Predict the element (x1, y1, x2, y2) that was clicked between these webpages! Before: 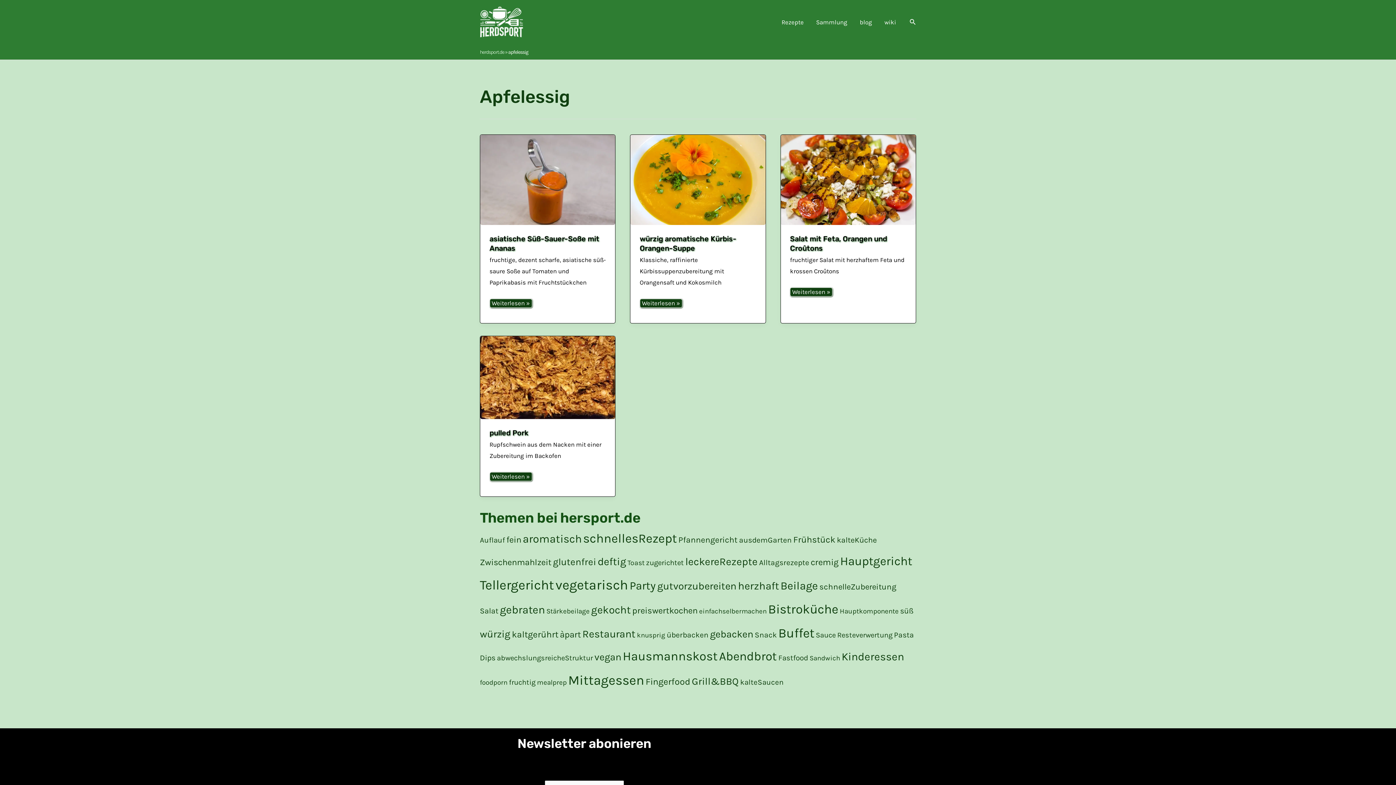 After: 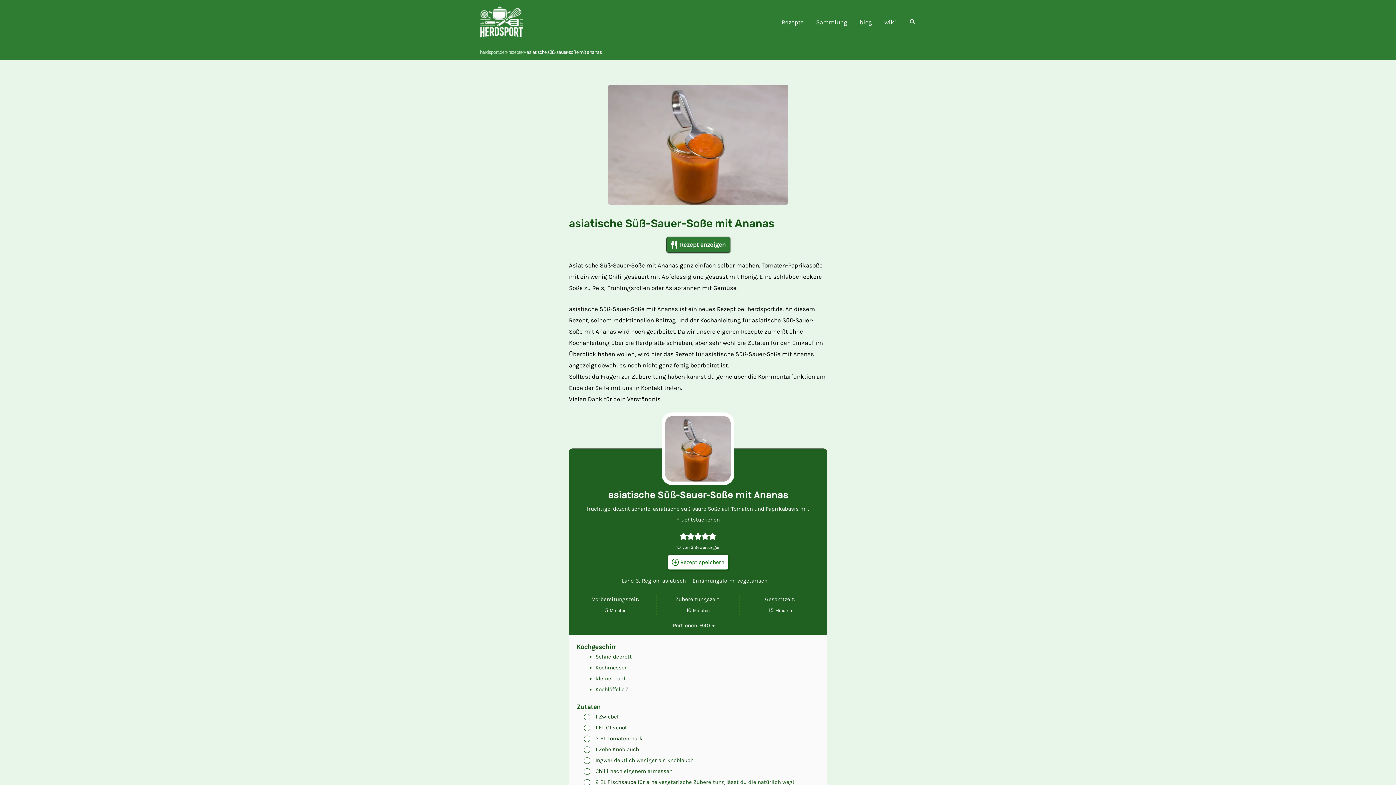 Action: label: Read: asiatische Süß-Sauer-Soße mit Ananas bbox: (480, 134, 615, 224)